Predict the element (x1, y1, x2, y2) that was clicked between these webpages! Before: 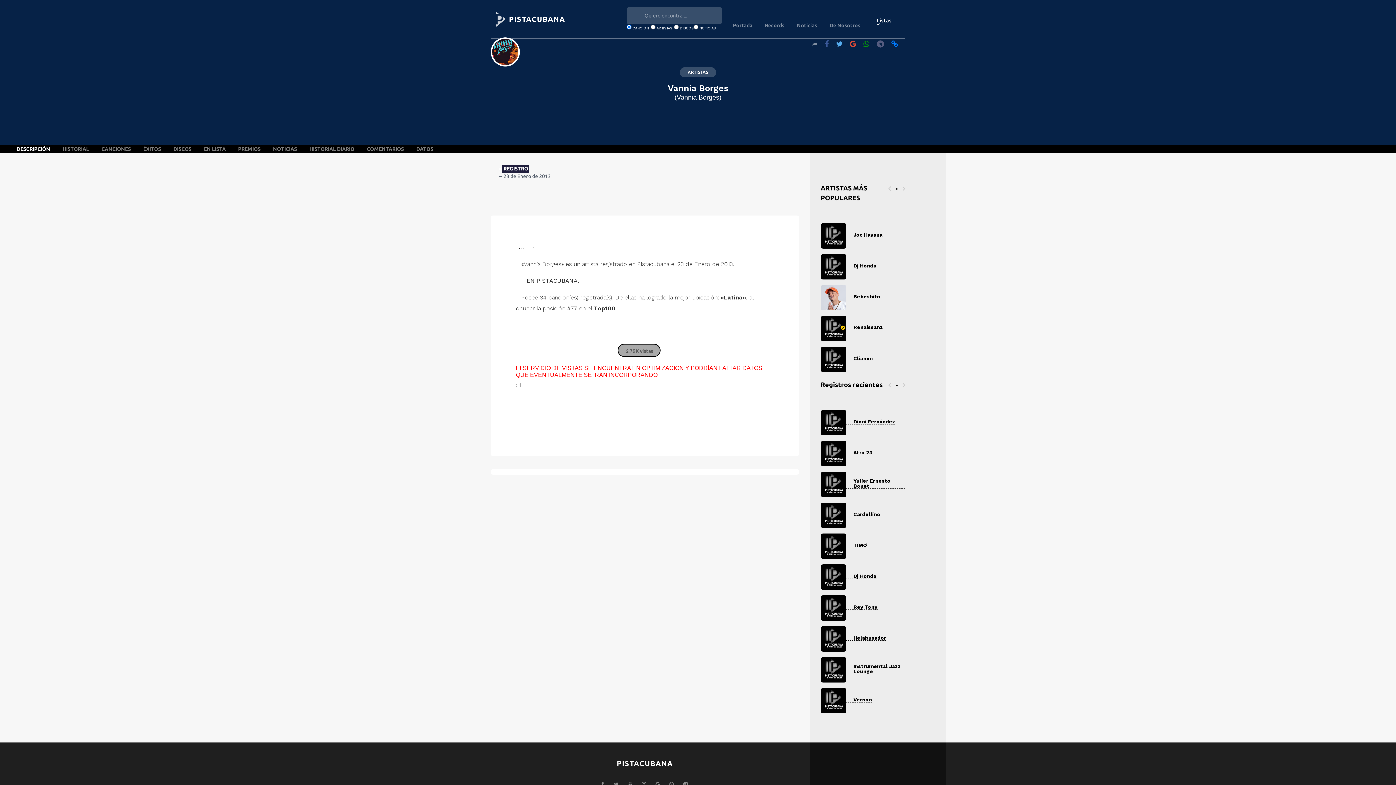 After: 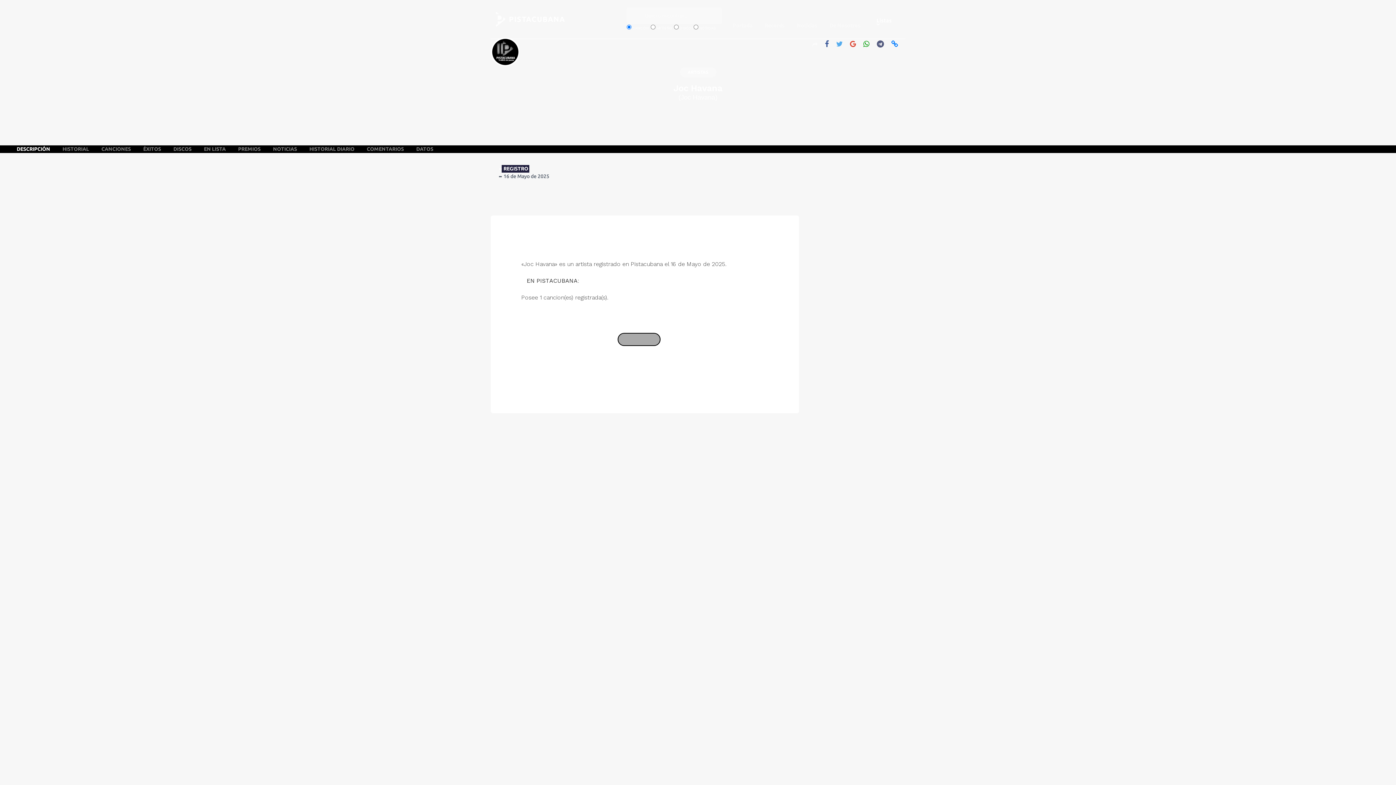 Action: label: " alt="">
Joc Havana bbox: (820, 223, 905, 248)